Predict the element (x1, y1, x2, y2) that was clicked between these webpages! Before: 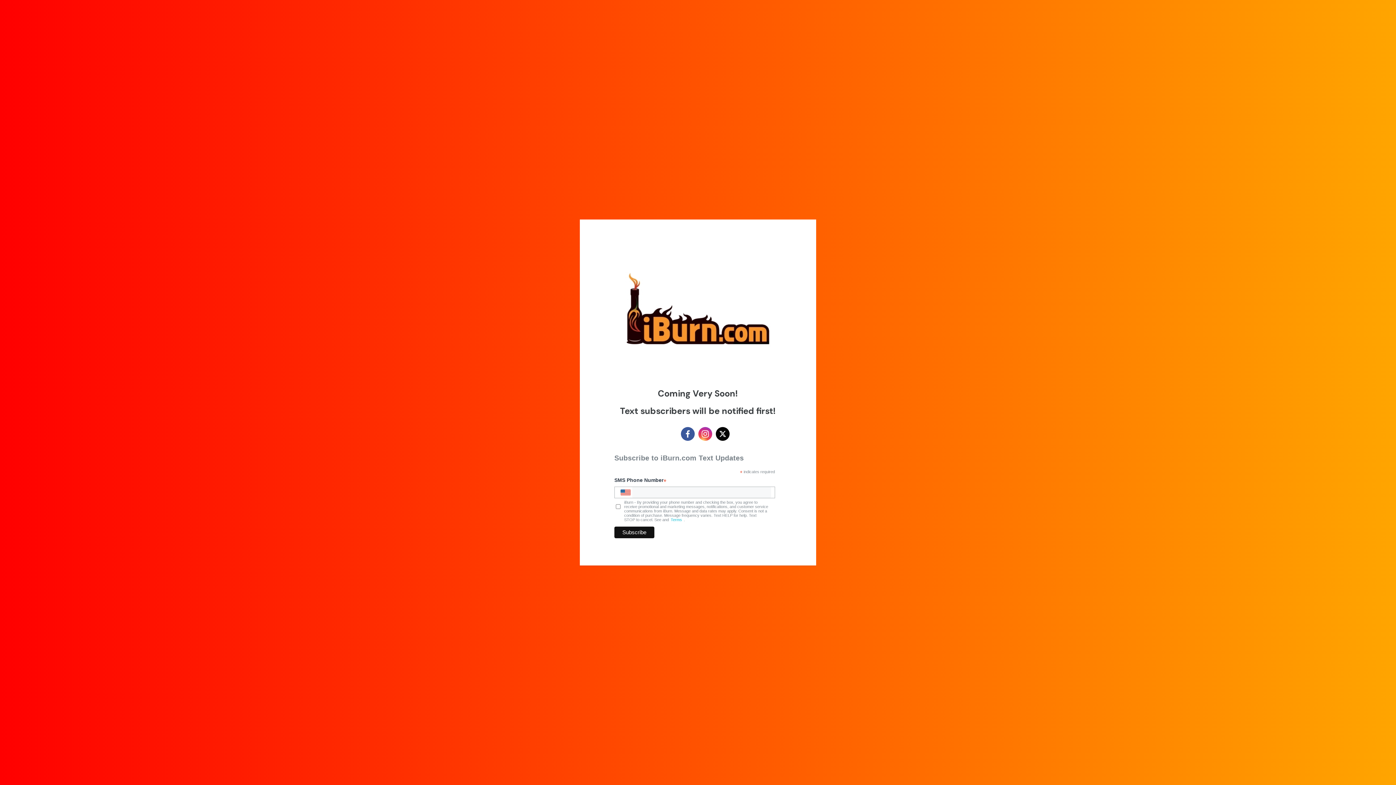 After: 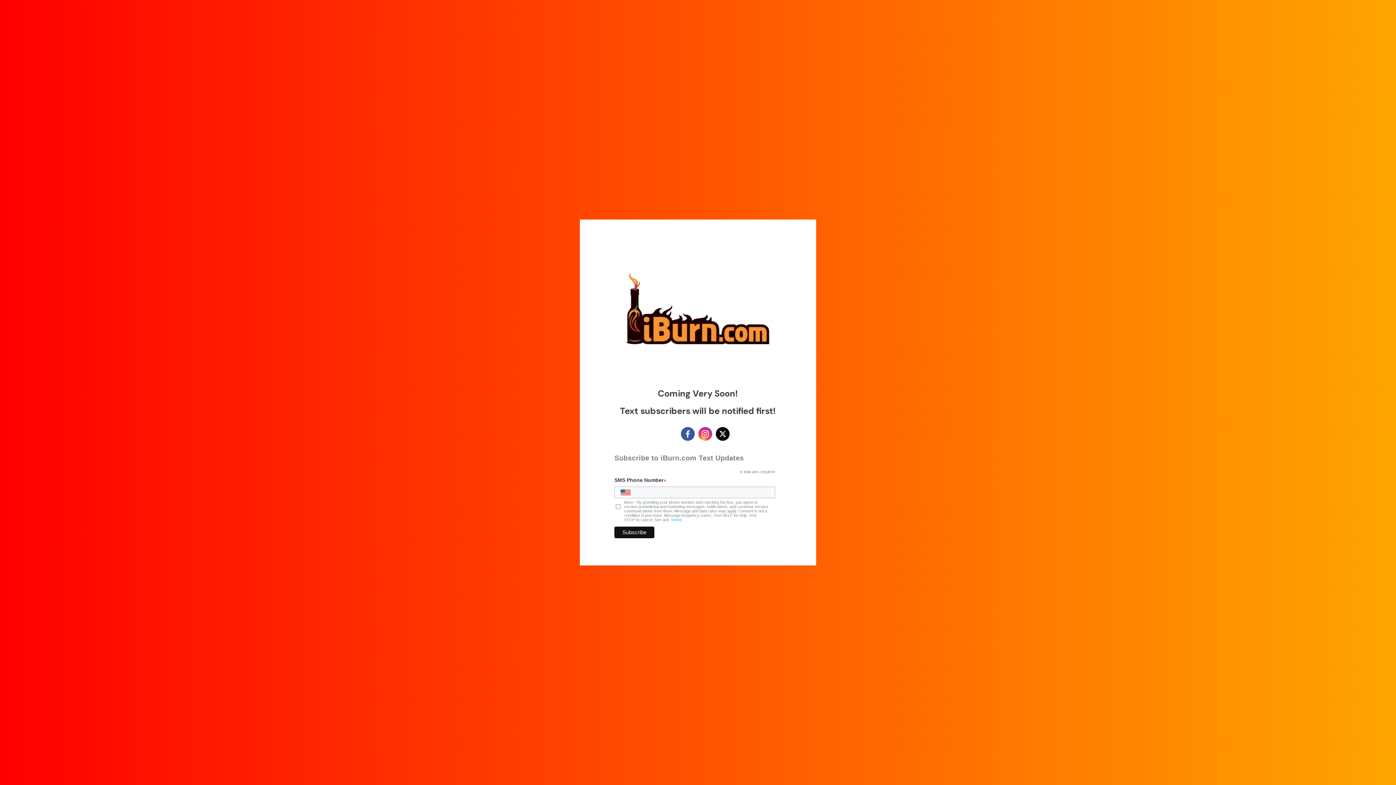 Action: label: Terms bbox: (670, 517, 682, 522)